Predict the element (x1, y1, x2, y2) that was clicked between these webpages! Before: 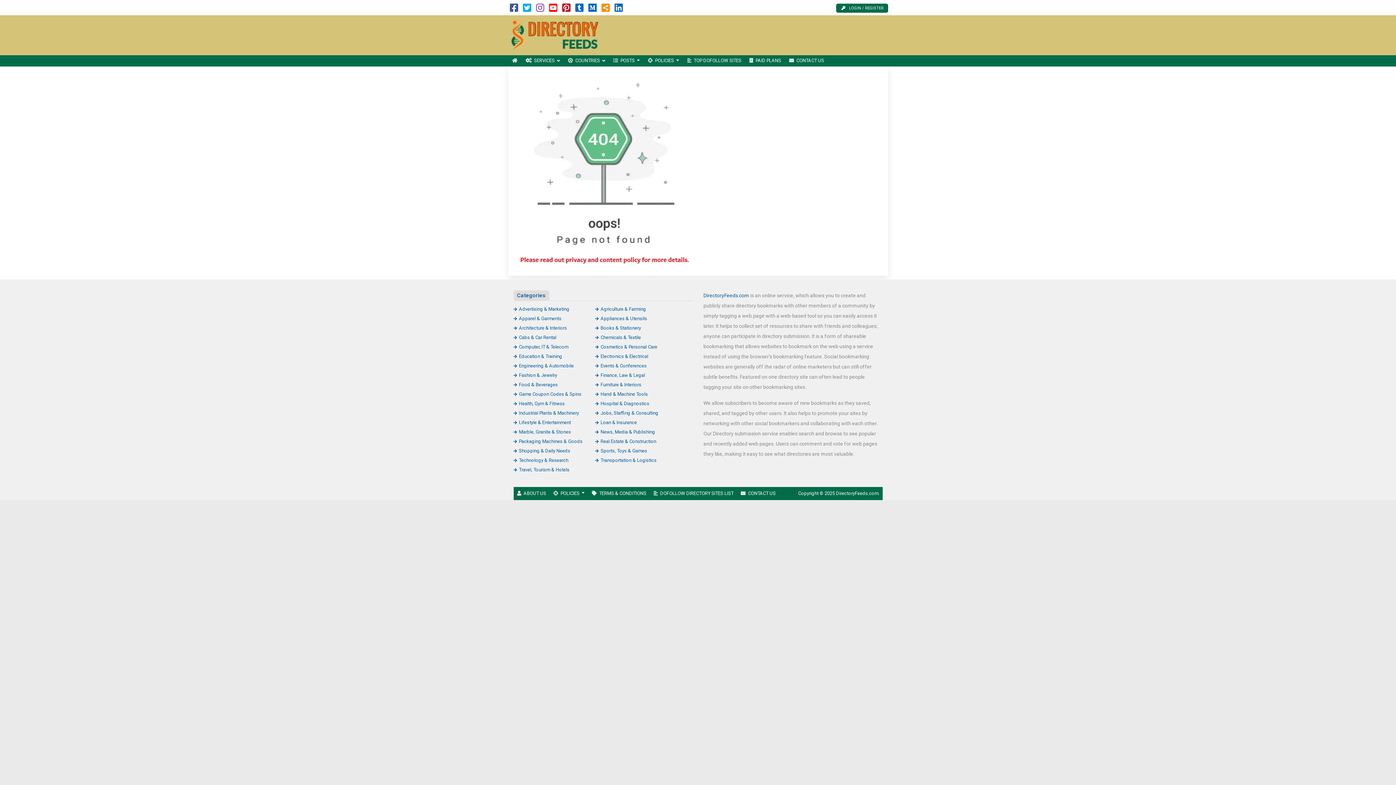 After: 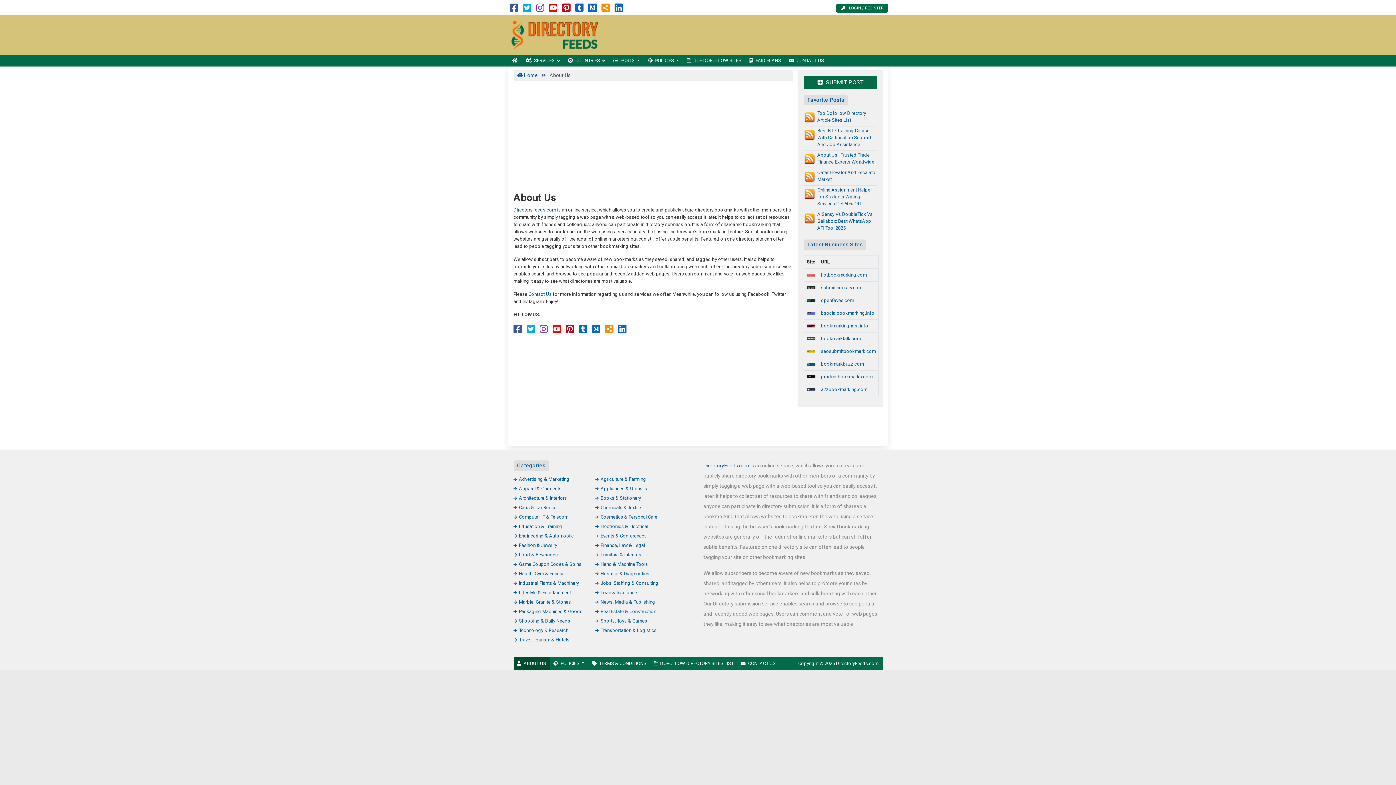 Action: bbox: (513, 487, 549, 500) label: ABOUT US